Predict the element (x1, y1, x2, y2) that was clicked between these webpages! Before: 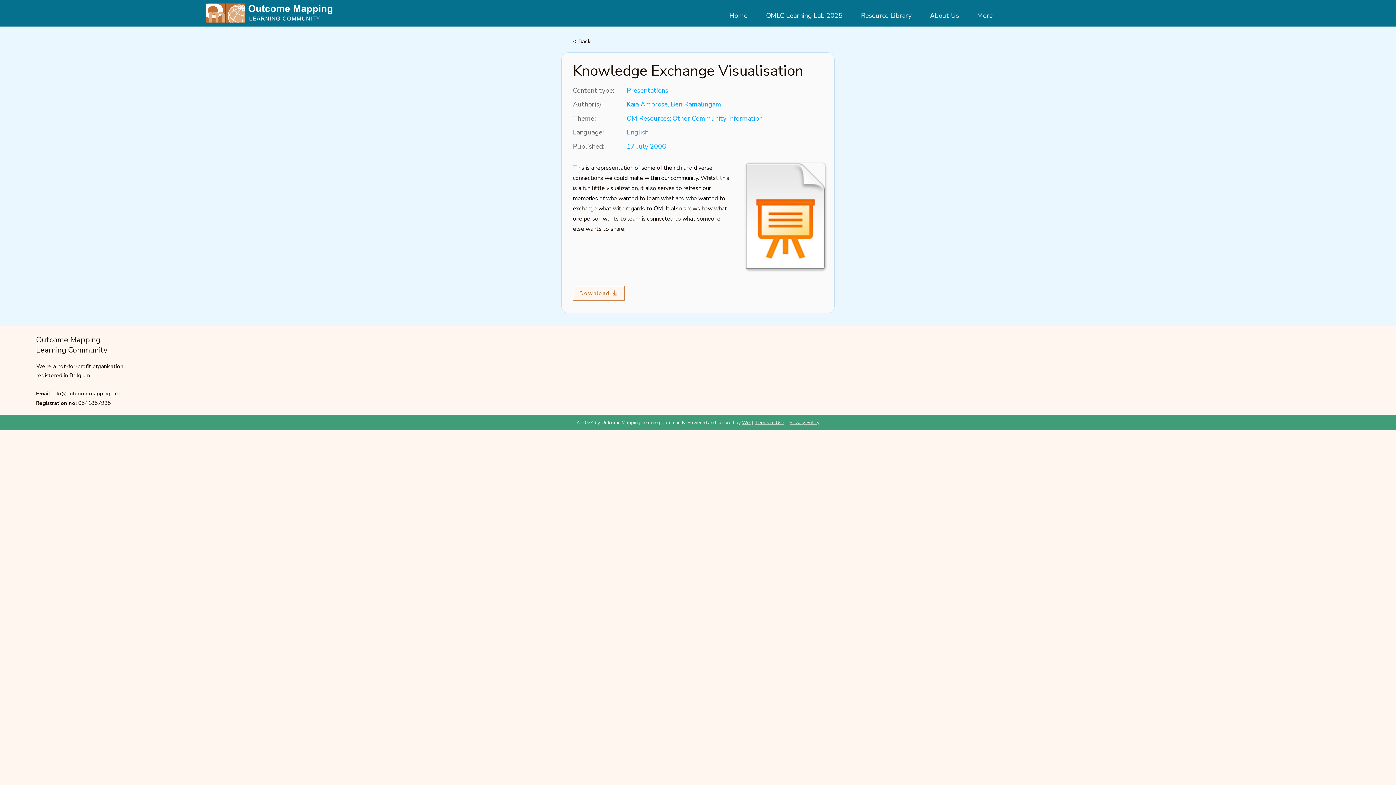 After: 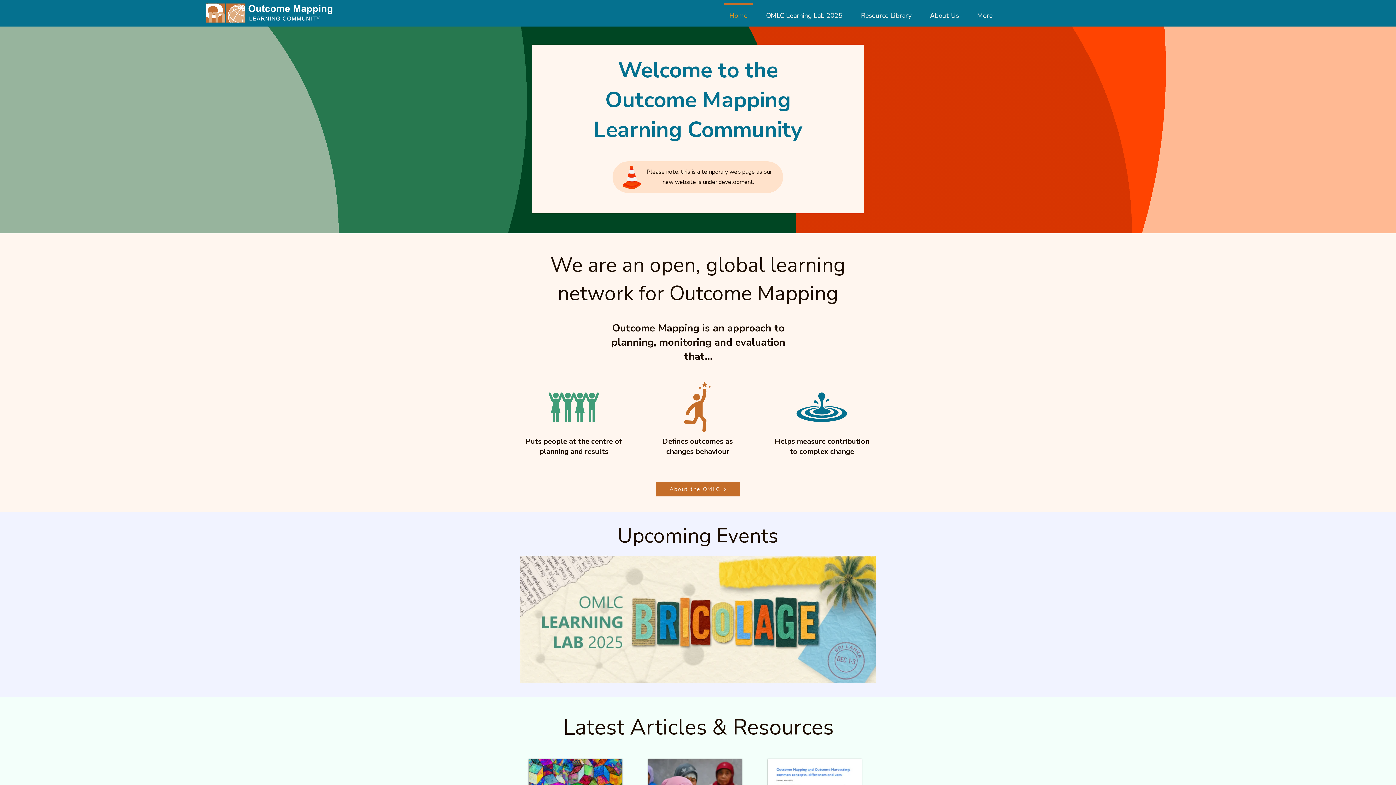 Action: bbox: (204, 2, 336, 23)